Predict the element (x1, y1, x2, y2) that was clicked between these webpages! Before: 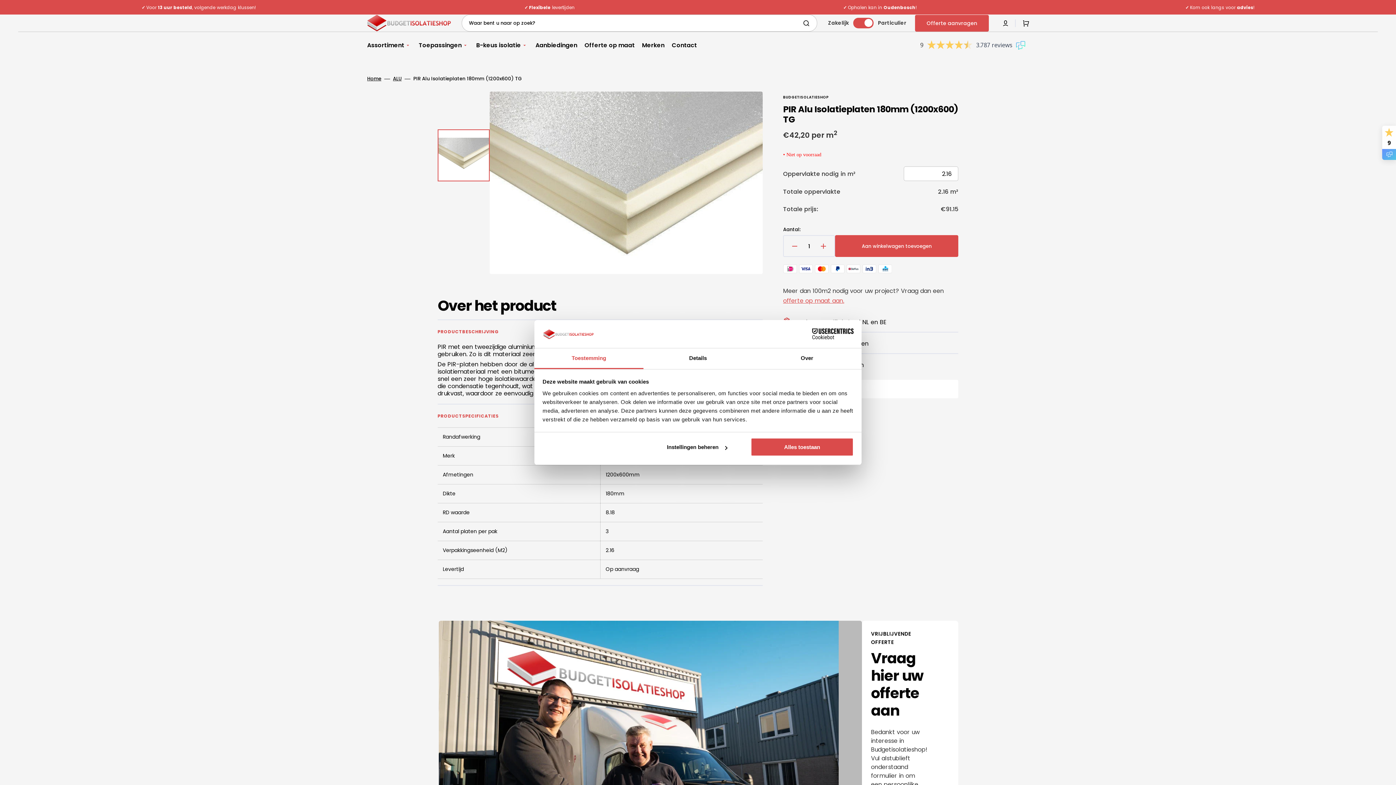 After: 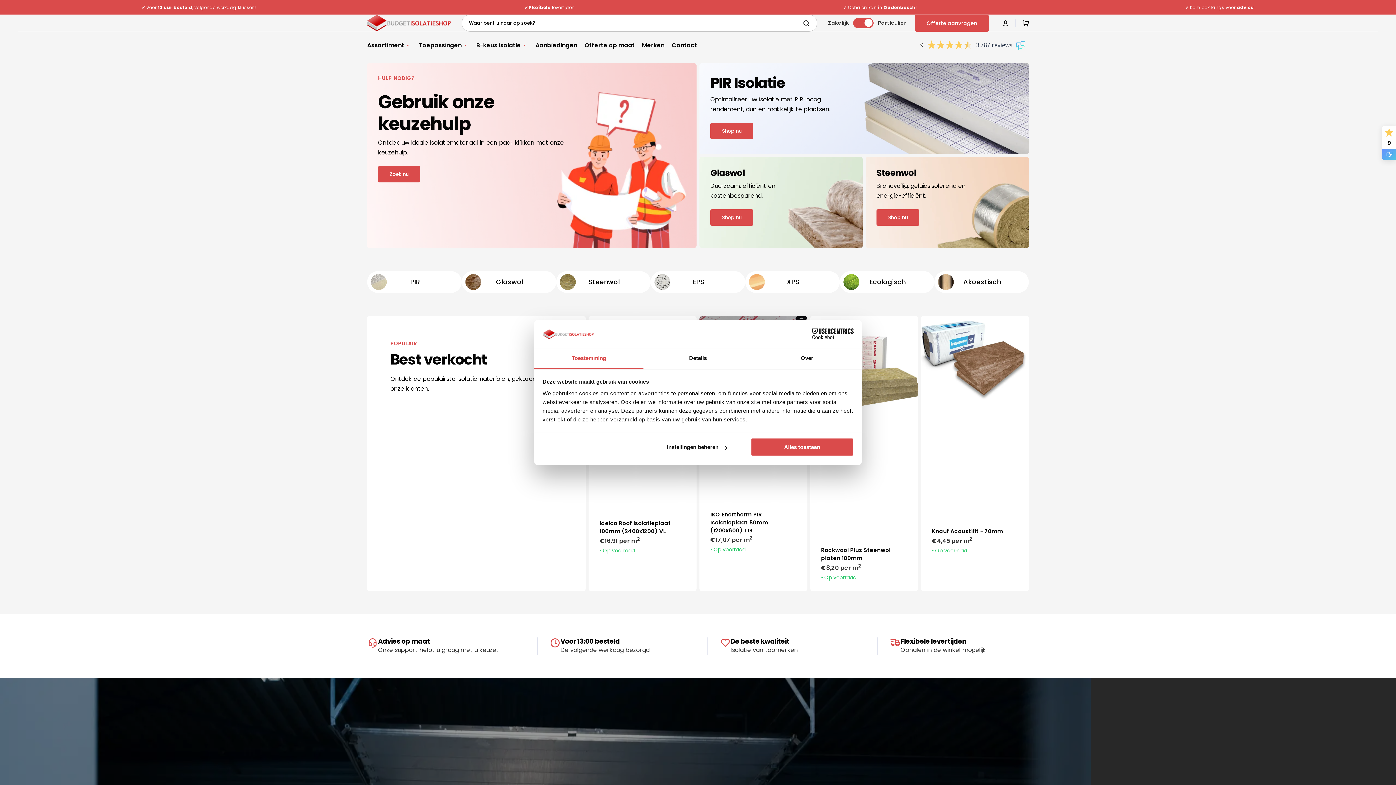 Action: bbox: (367, 74, 381, 82) label: Home